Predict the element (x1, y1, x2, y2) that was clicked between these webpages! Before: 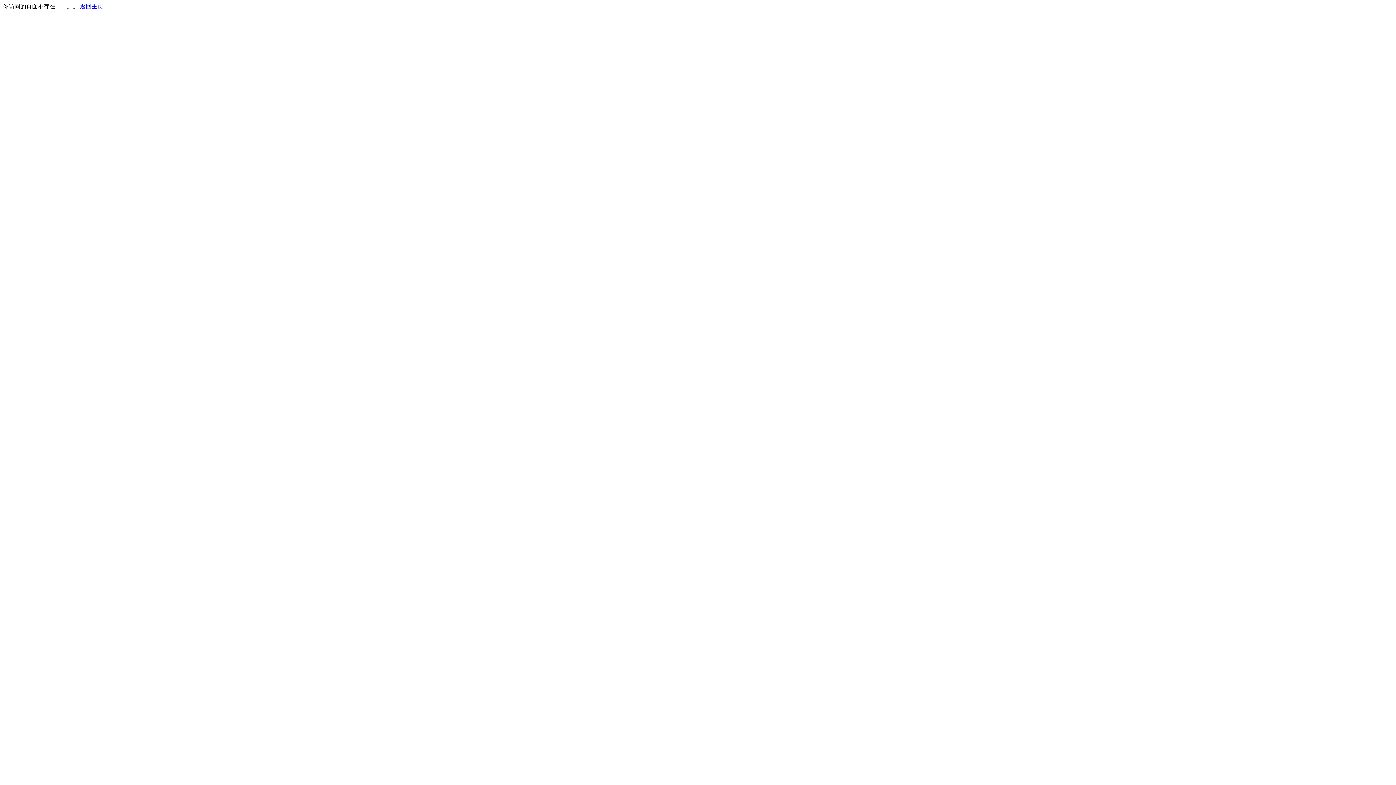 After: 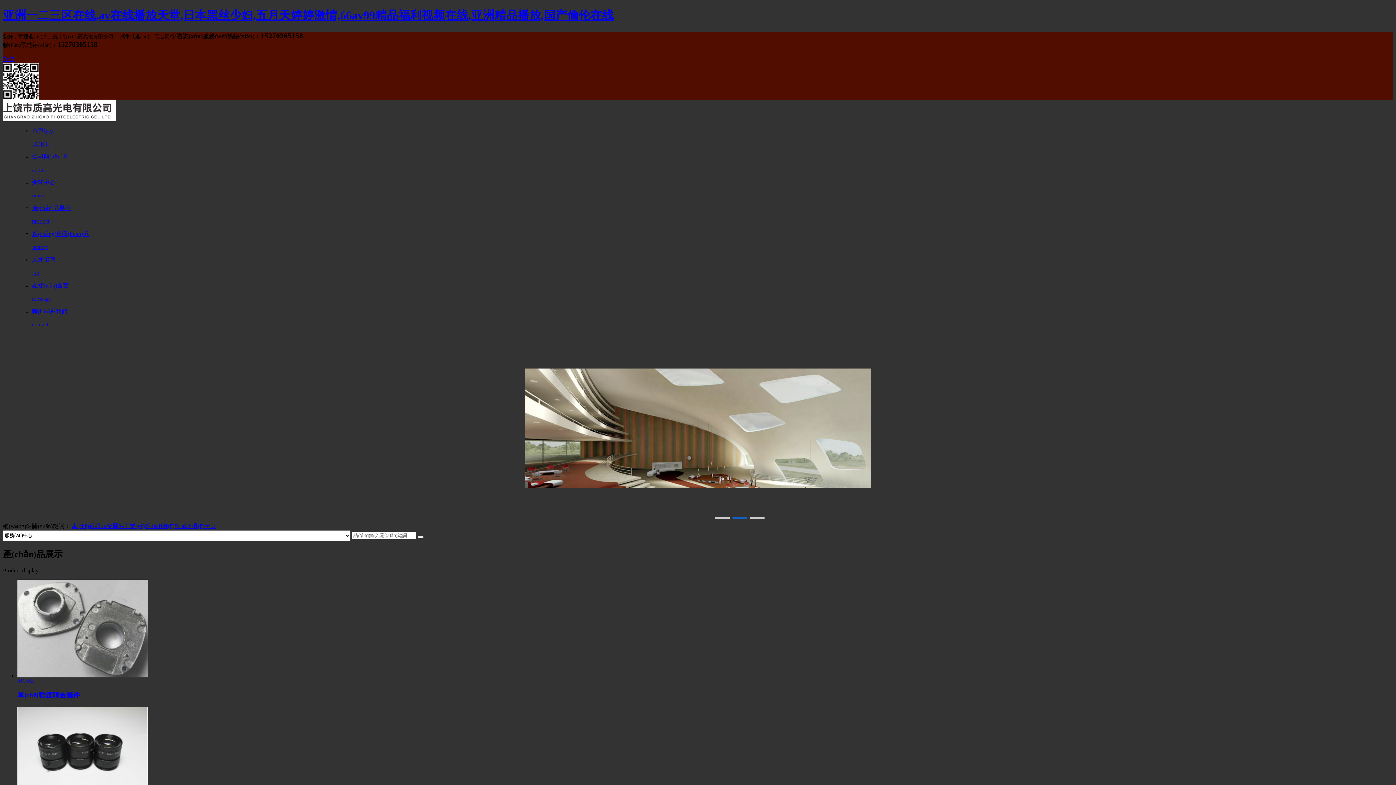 Action: bbox: (80, 3, 103, 9) label: 返回主页